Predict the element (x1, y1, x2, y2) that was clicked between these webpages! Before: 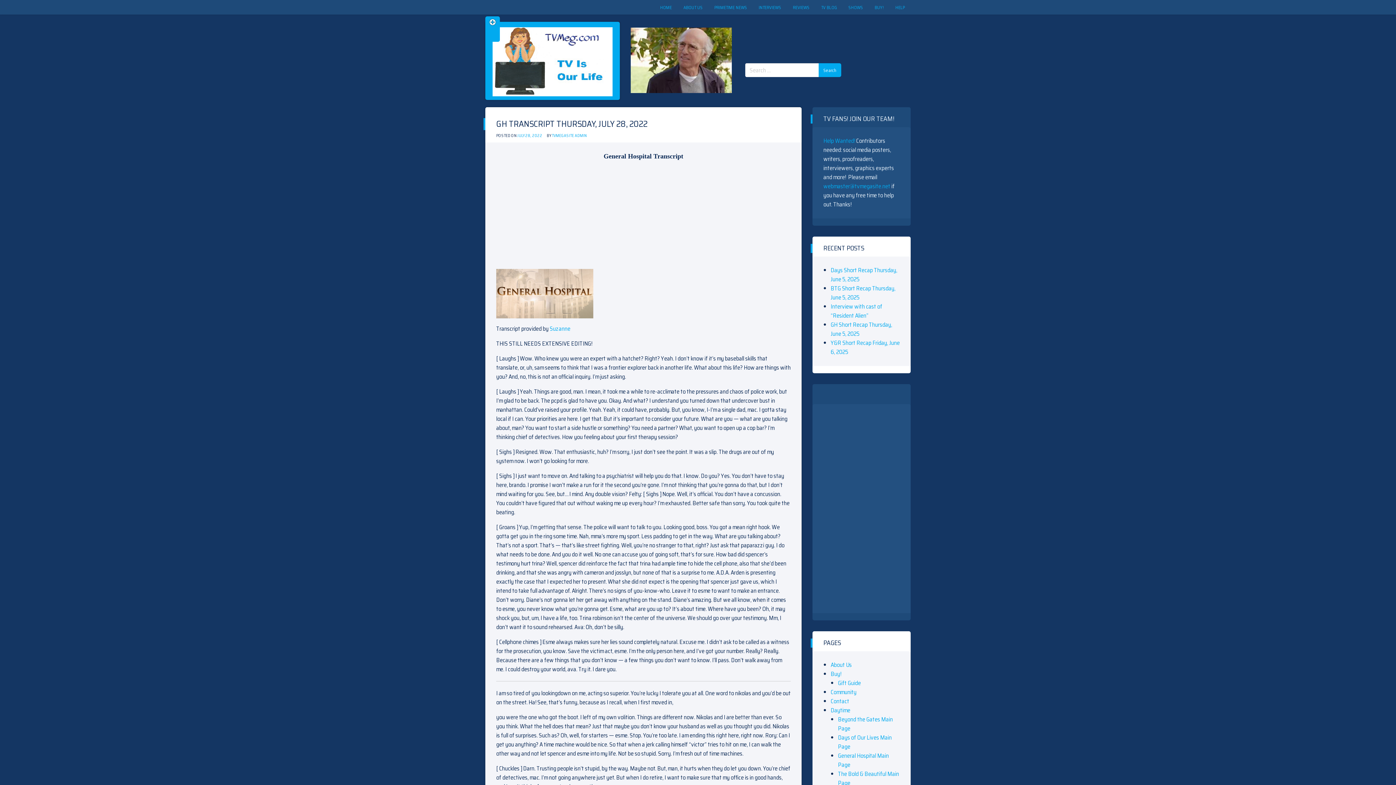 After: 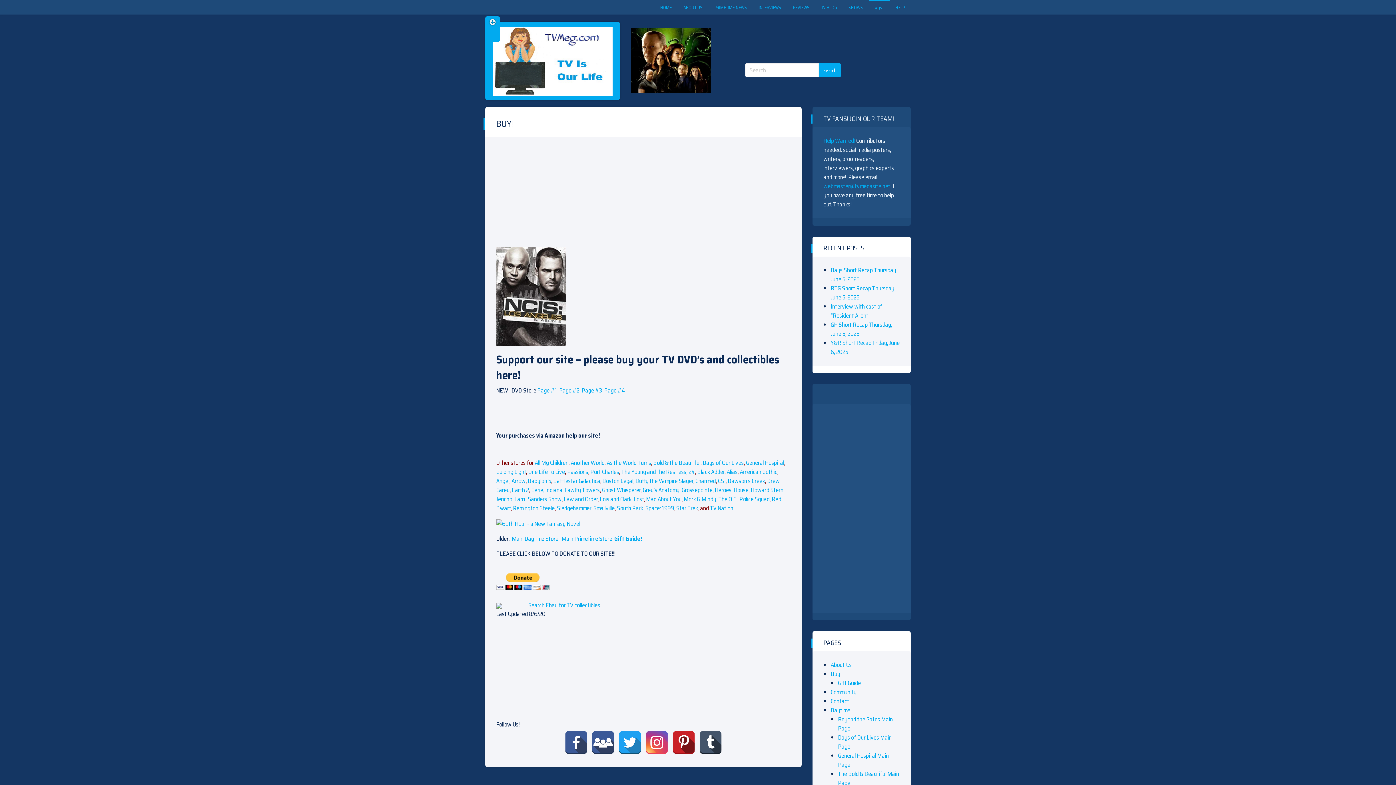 Action: bbox: (869, 0, 889, 15) label: BUY!